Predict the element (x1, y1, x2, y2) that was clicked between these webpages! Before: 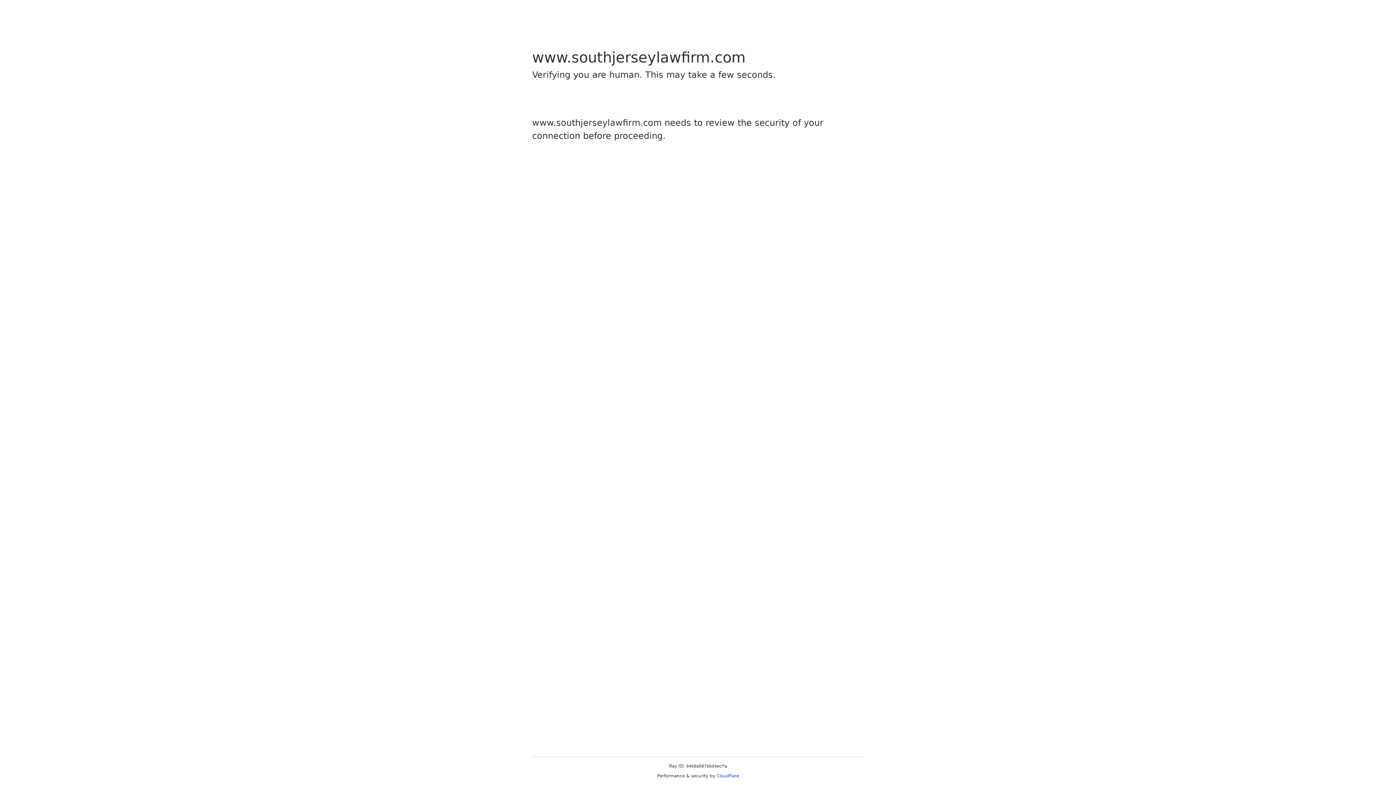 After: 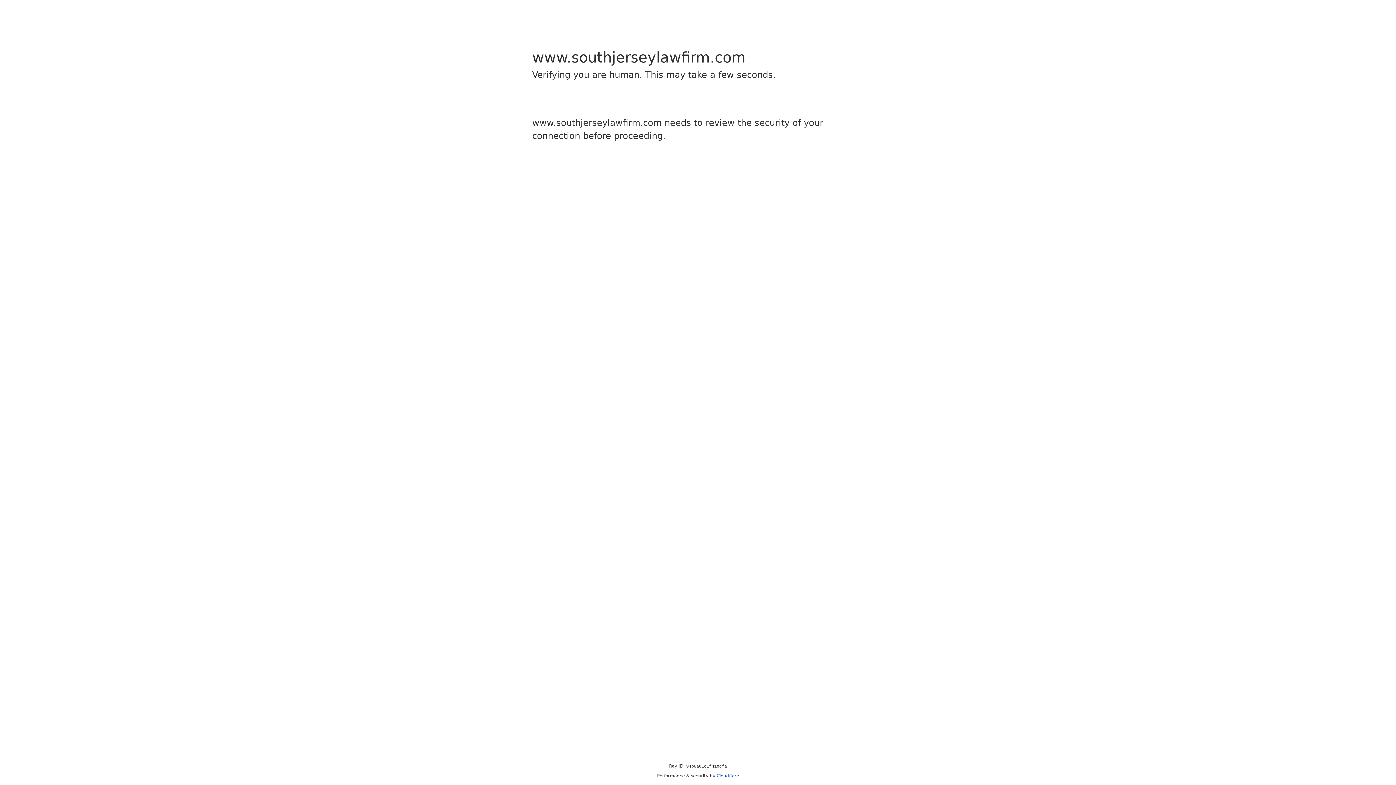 Action: label: Cloudflare bbox: (716, 773, 739, 778)